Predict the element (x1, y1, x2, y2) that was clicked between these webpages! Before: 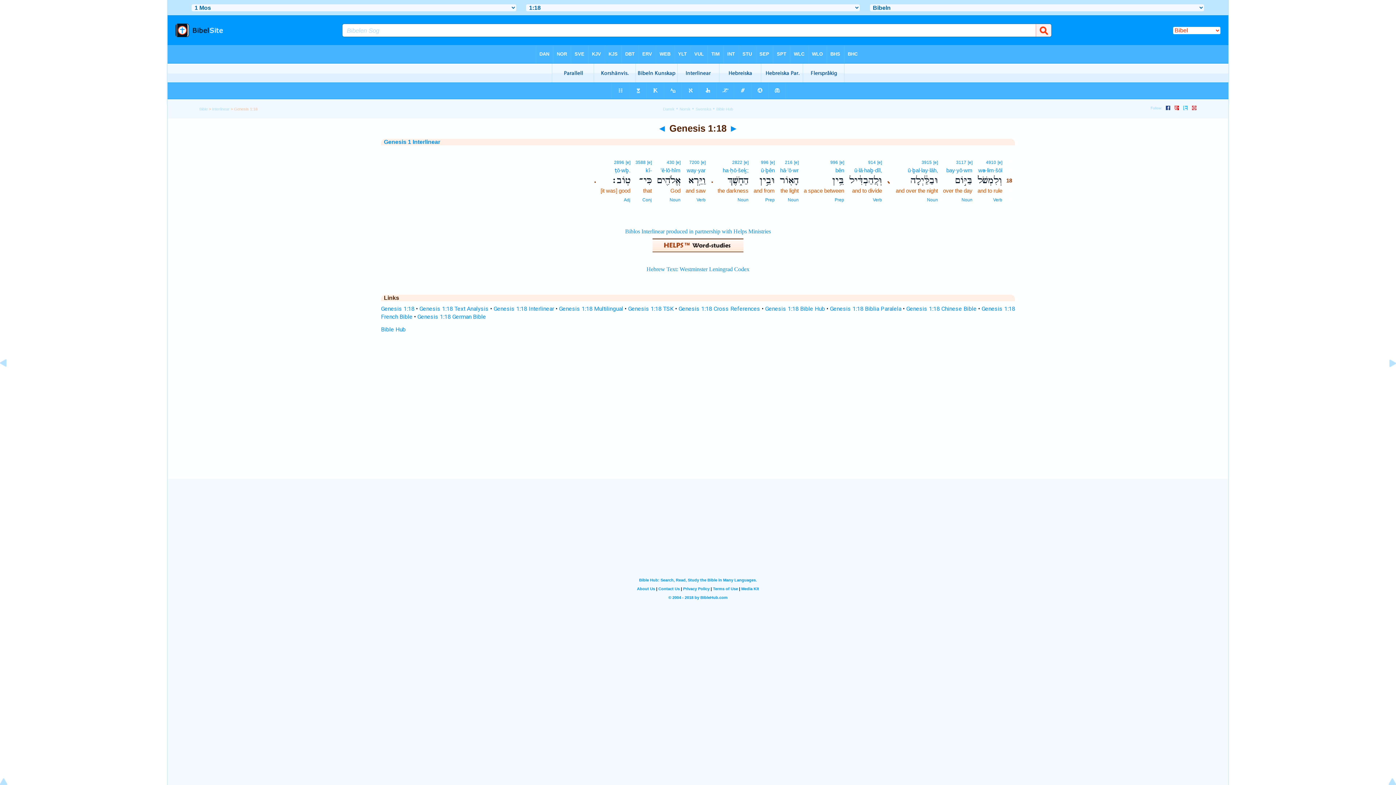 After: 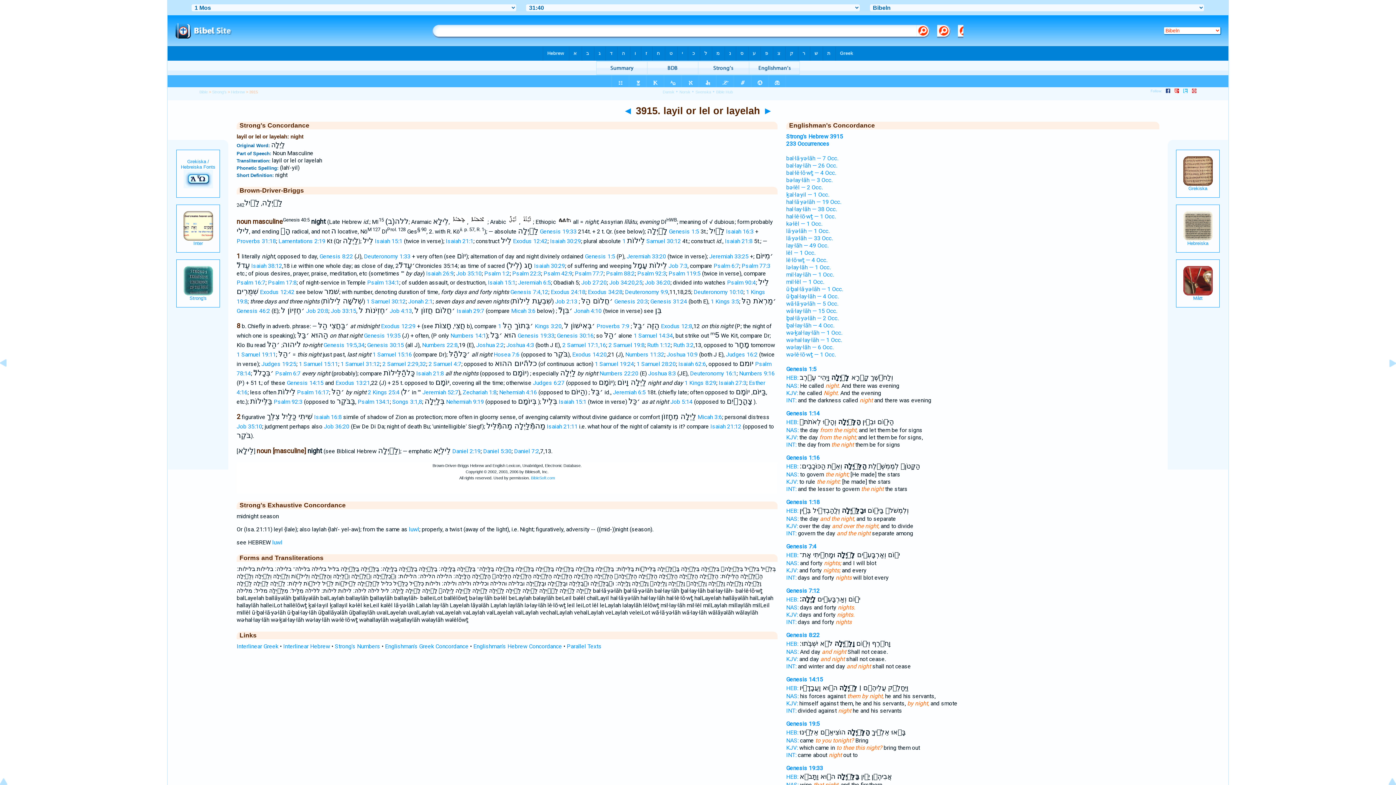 Action: bbox: (921, 160, 932, 165) label: 3915